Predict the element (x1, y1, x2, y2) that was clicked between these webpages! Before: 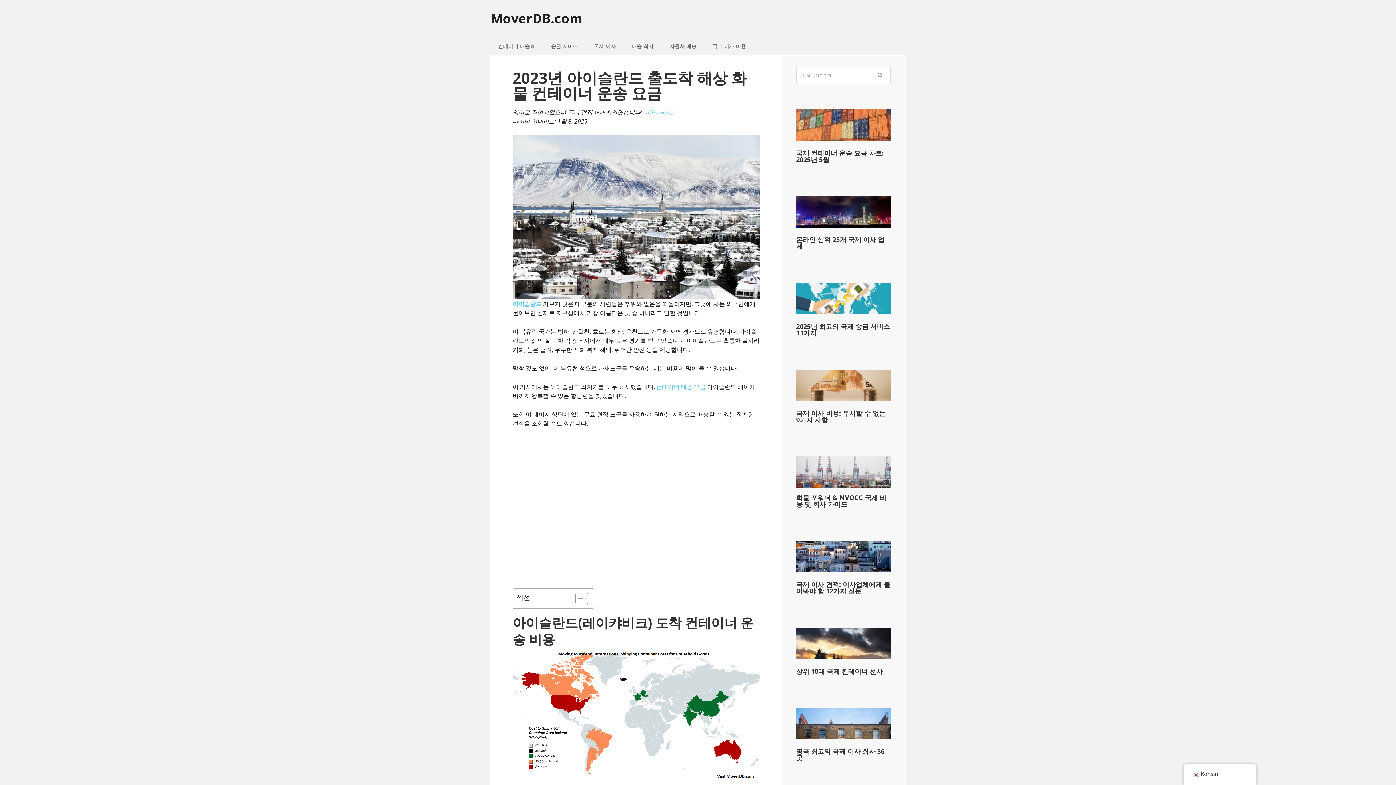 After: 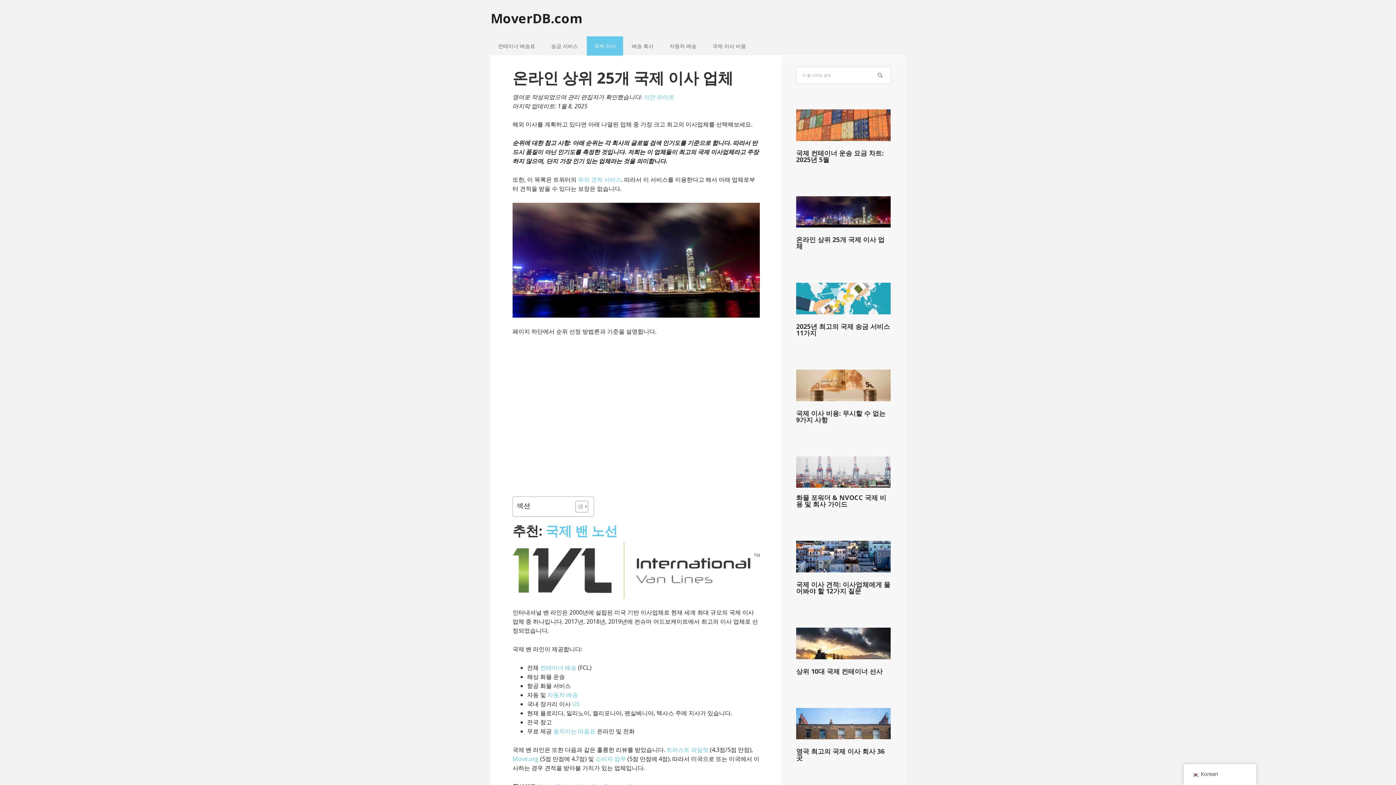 Action: bbox: (586, 36, 623, 55) label: 국제 이사